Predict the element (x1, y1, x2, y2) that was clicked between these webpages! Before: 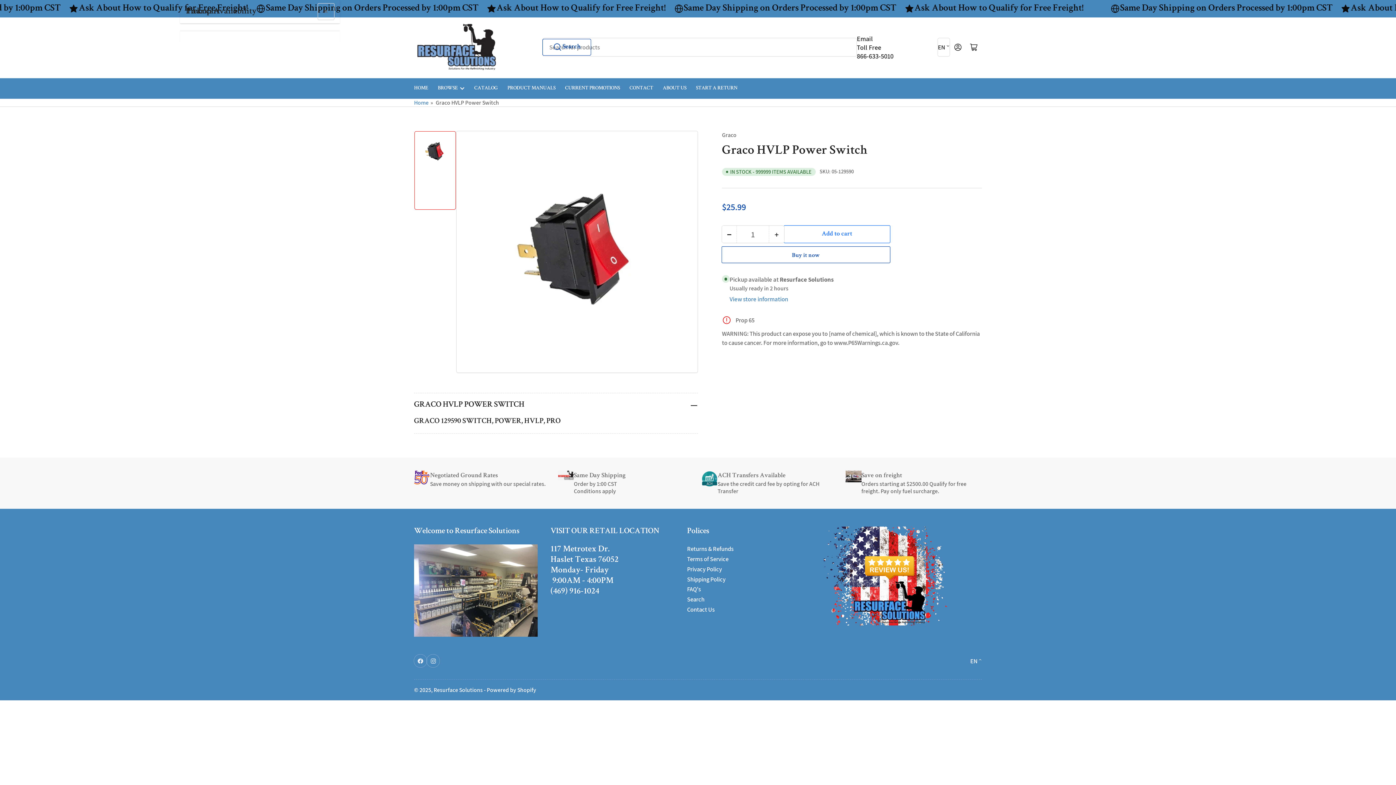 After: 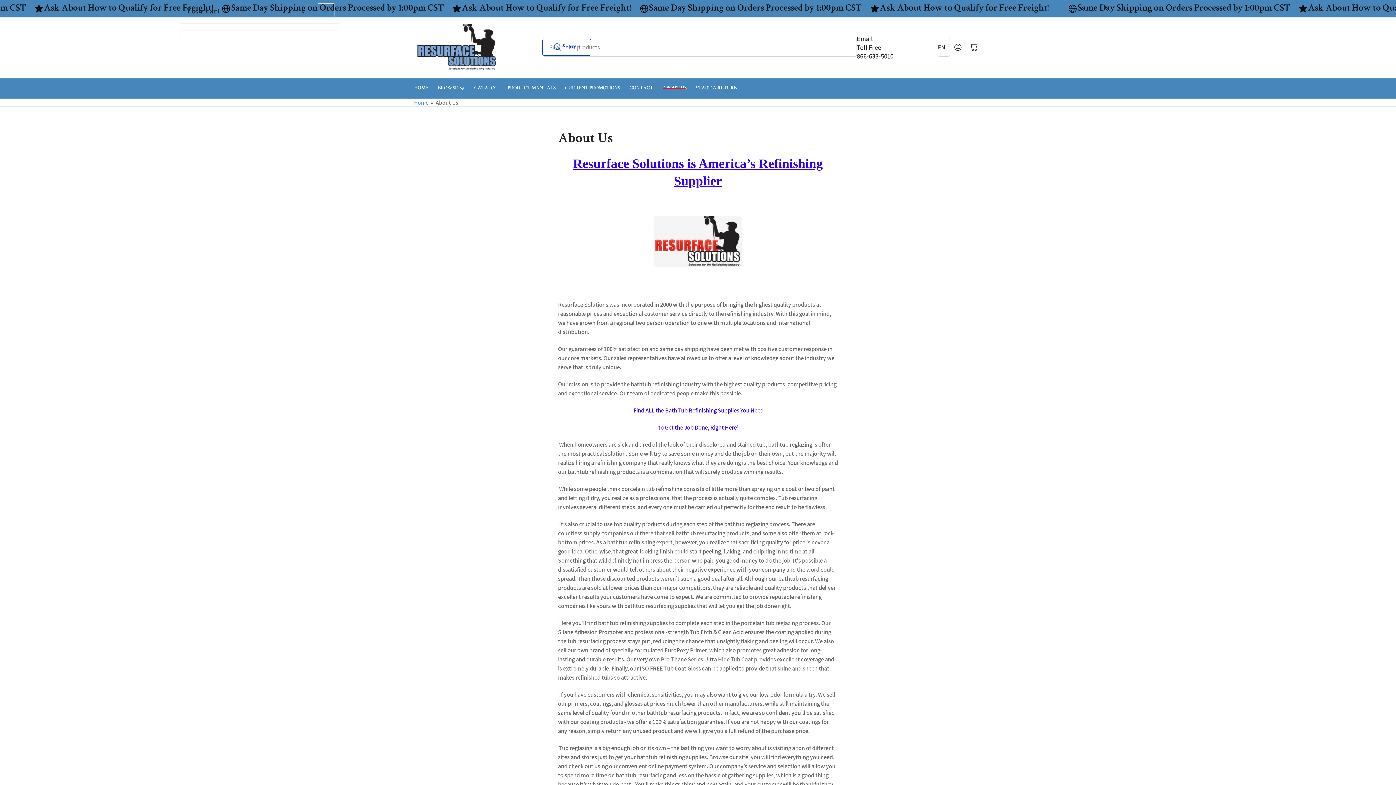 Action: bbox: (662, 78, 686, 98) label: ABOUT US